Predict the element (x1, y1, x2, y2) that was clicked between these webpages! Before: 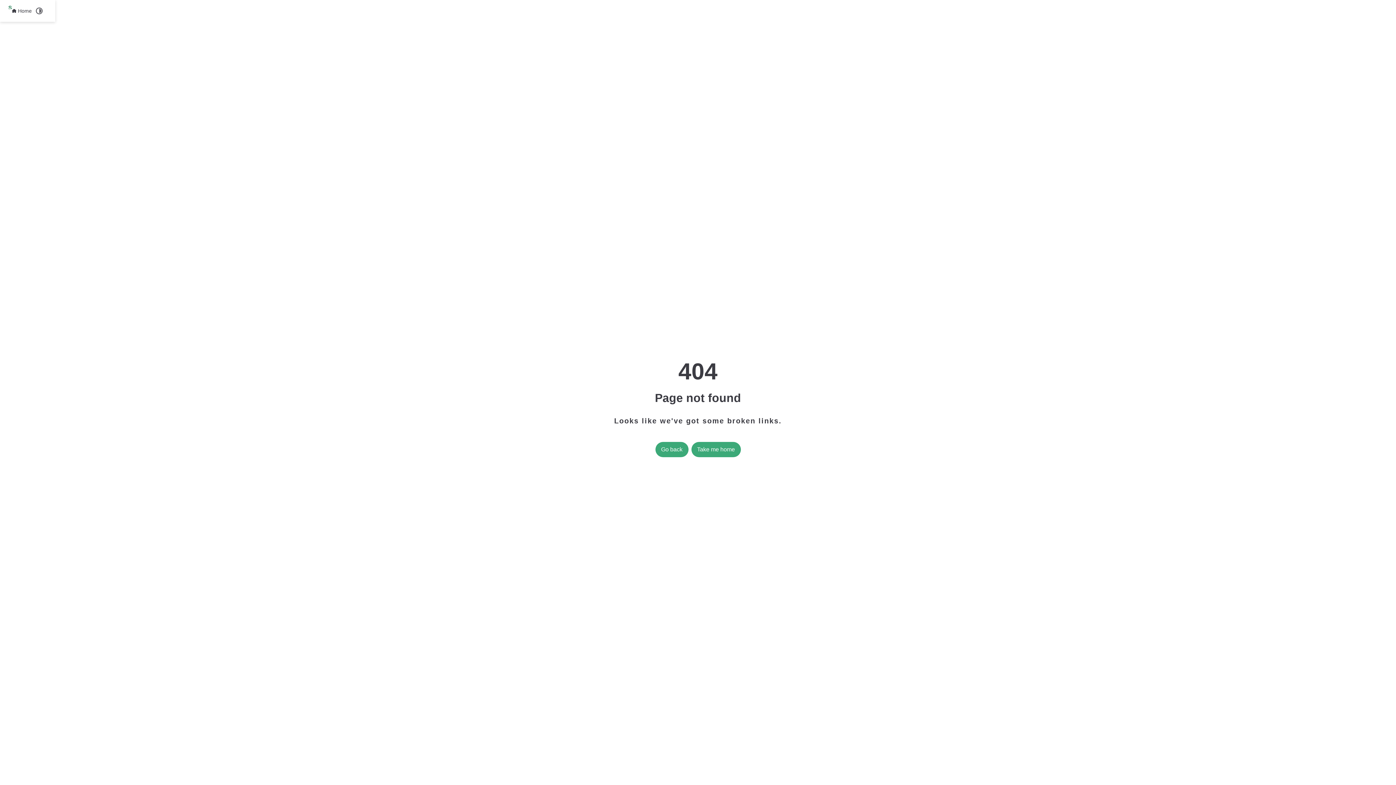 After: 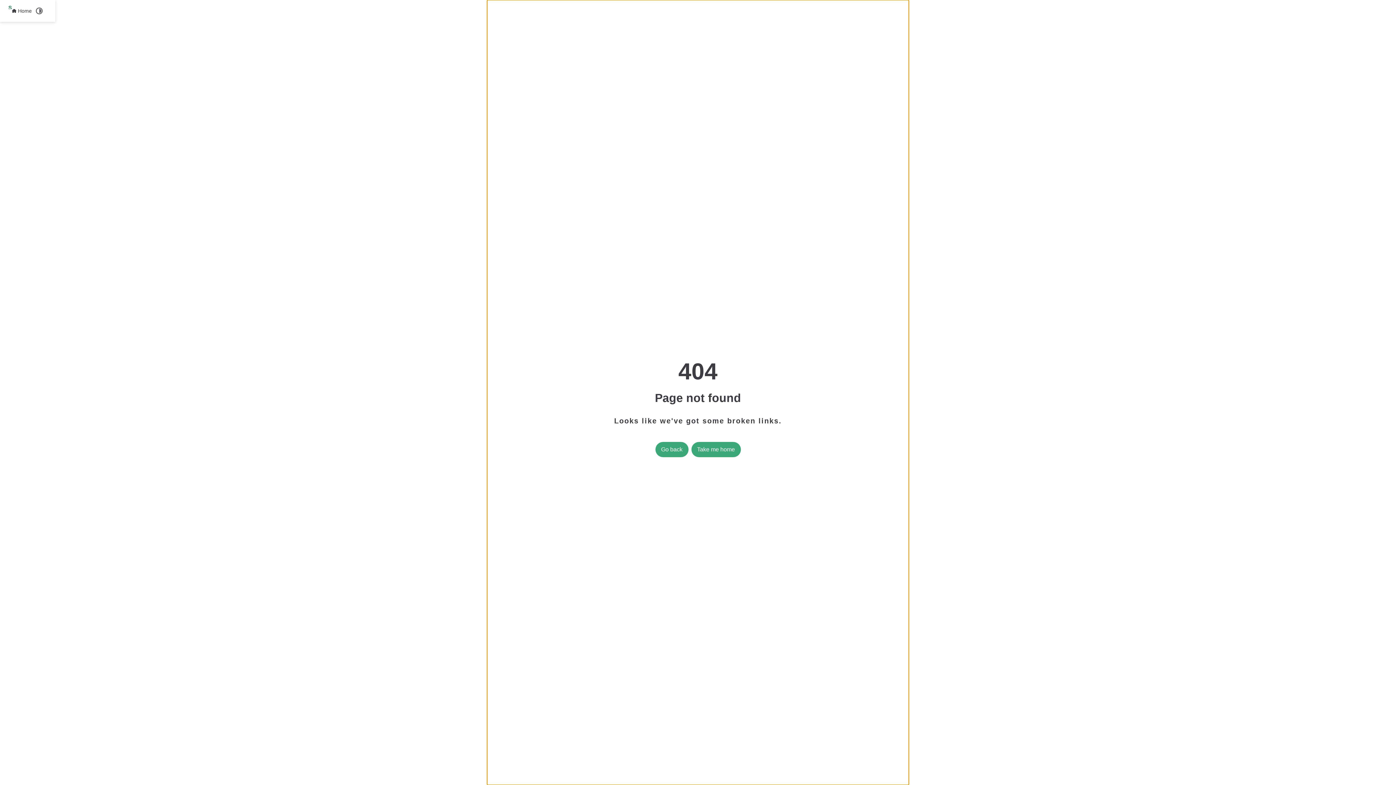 Action: label: Skip to main content bbox: (0, 1, 17, 9)